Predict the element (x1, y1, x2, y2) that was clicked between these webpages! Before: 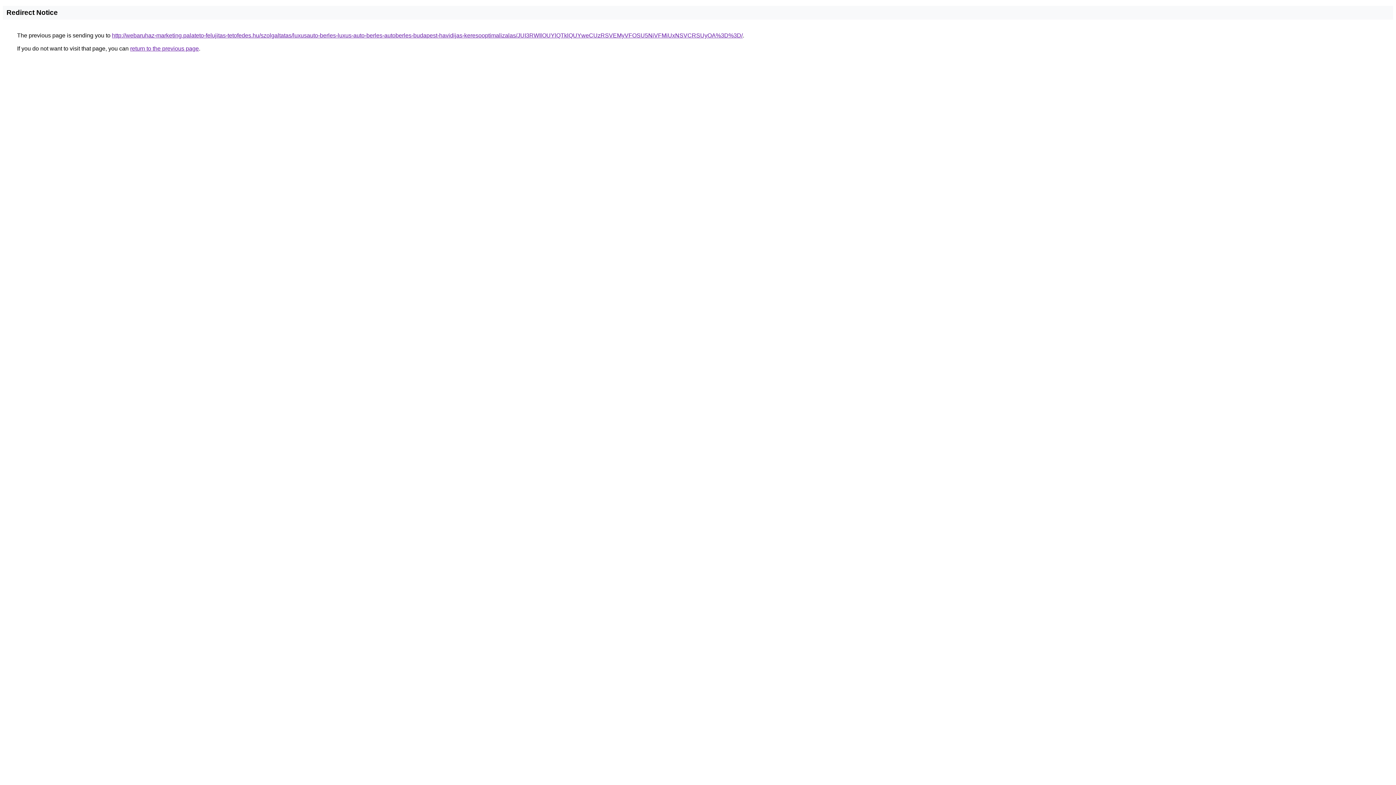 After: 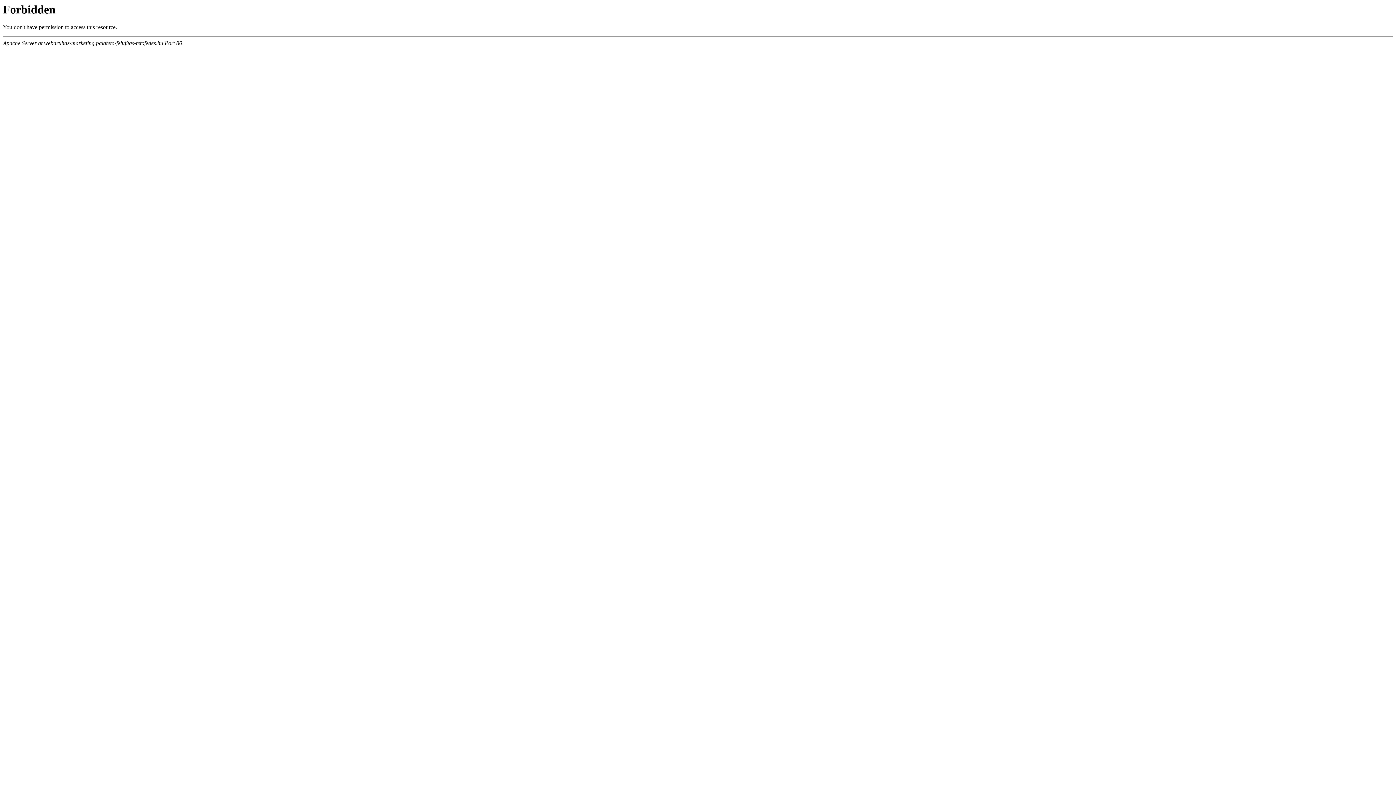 Action: bbox: (112, 32, 742, 38) label: http://webaruhaz-marketing.palateto-felujitas-tetofedes.hu/szolgaltatas/luxusauto-berles-luxus-auto-berles-autoberles-budapest-havidijas-keresooptimalizalas/JUI3RWIlOUYlQTklQUYweCUzRSVEMyVFOSU5NiVFMiUxNSVCRSUyOA%3D%3D/